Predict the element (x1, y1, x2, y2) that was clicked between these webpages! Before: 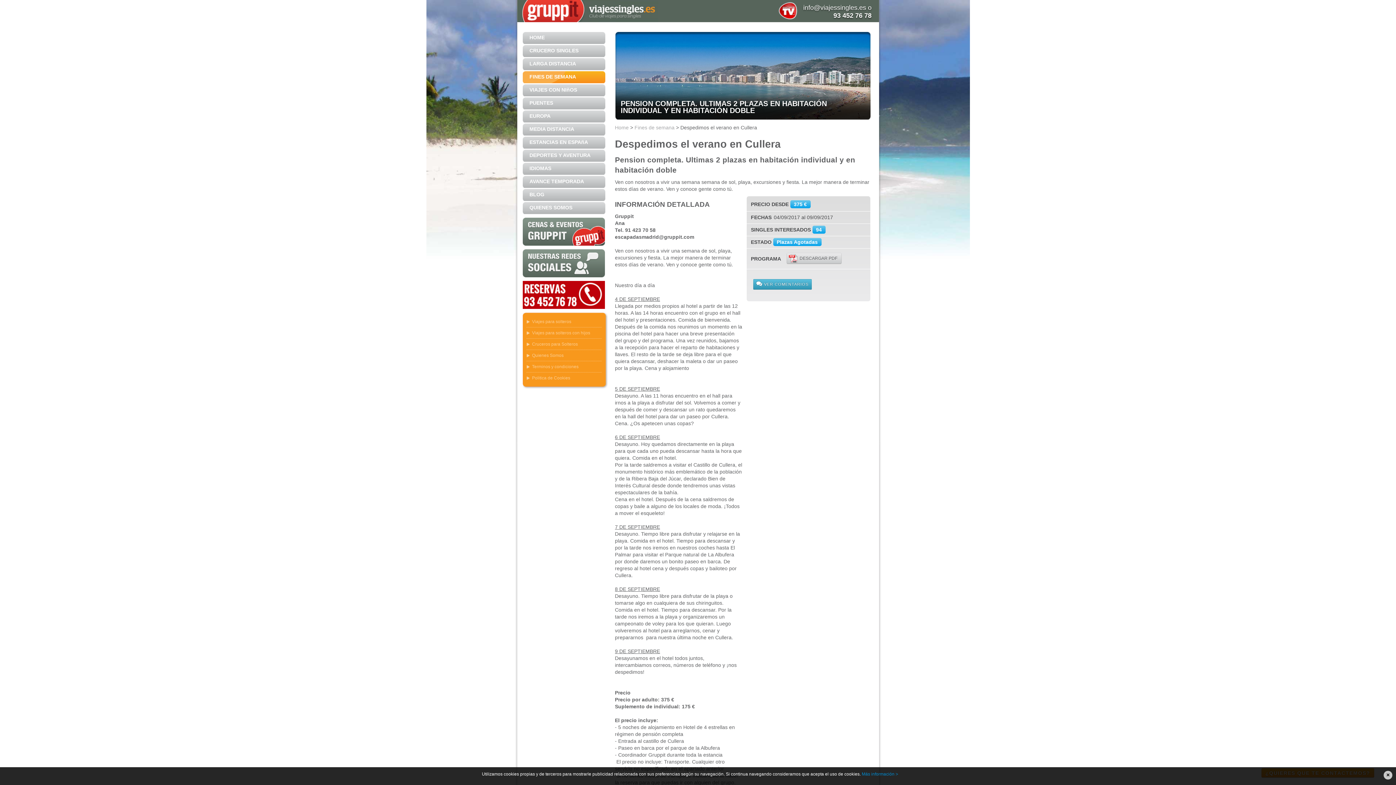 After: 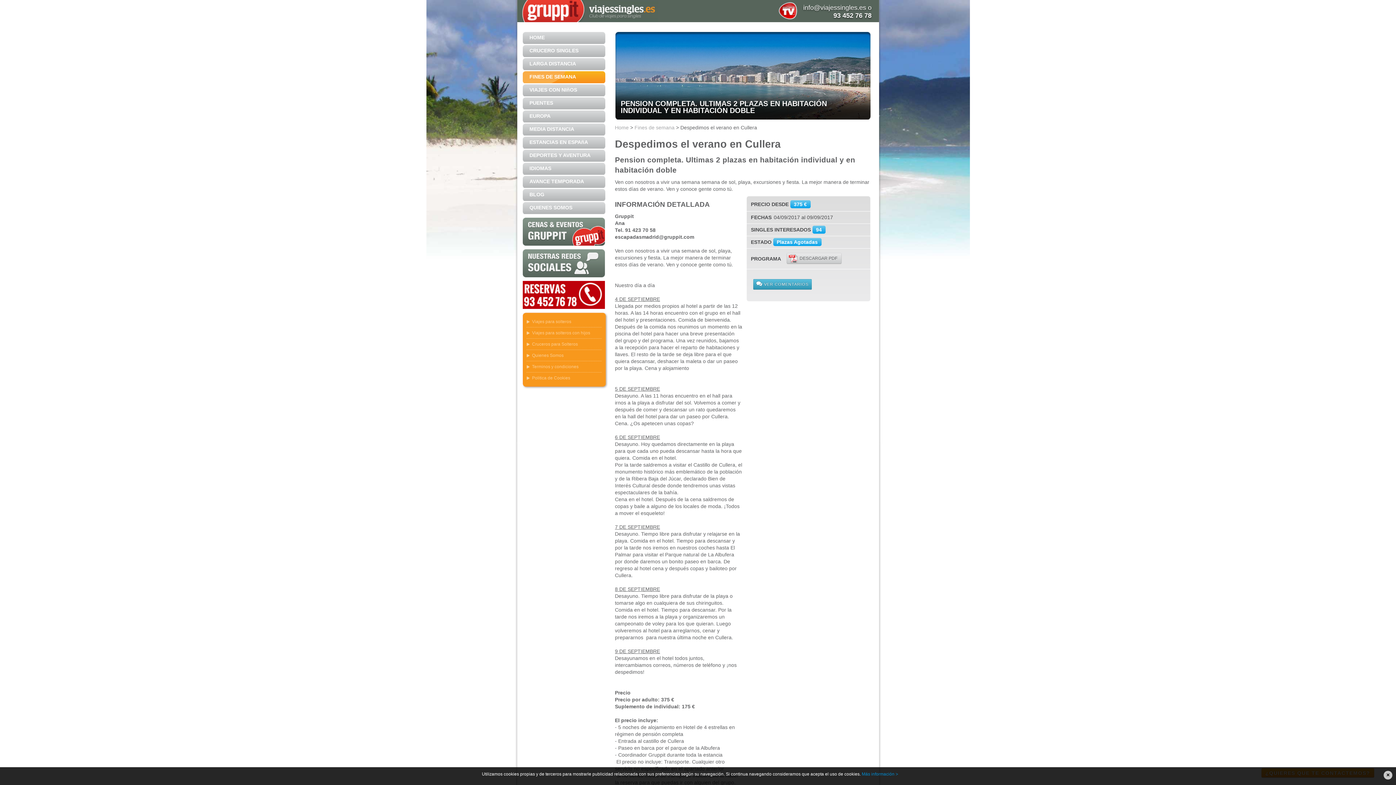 Action: label: Despedimos el verano en Cullera bbox: (680, 124, 757, 130)